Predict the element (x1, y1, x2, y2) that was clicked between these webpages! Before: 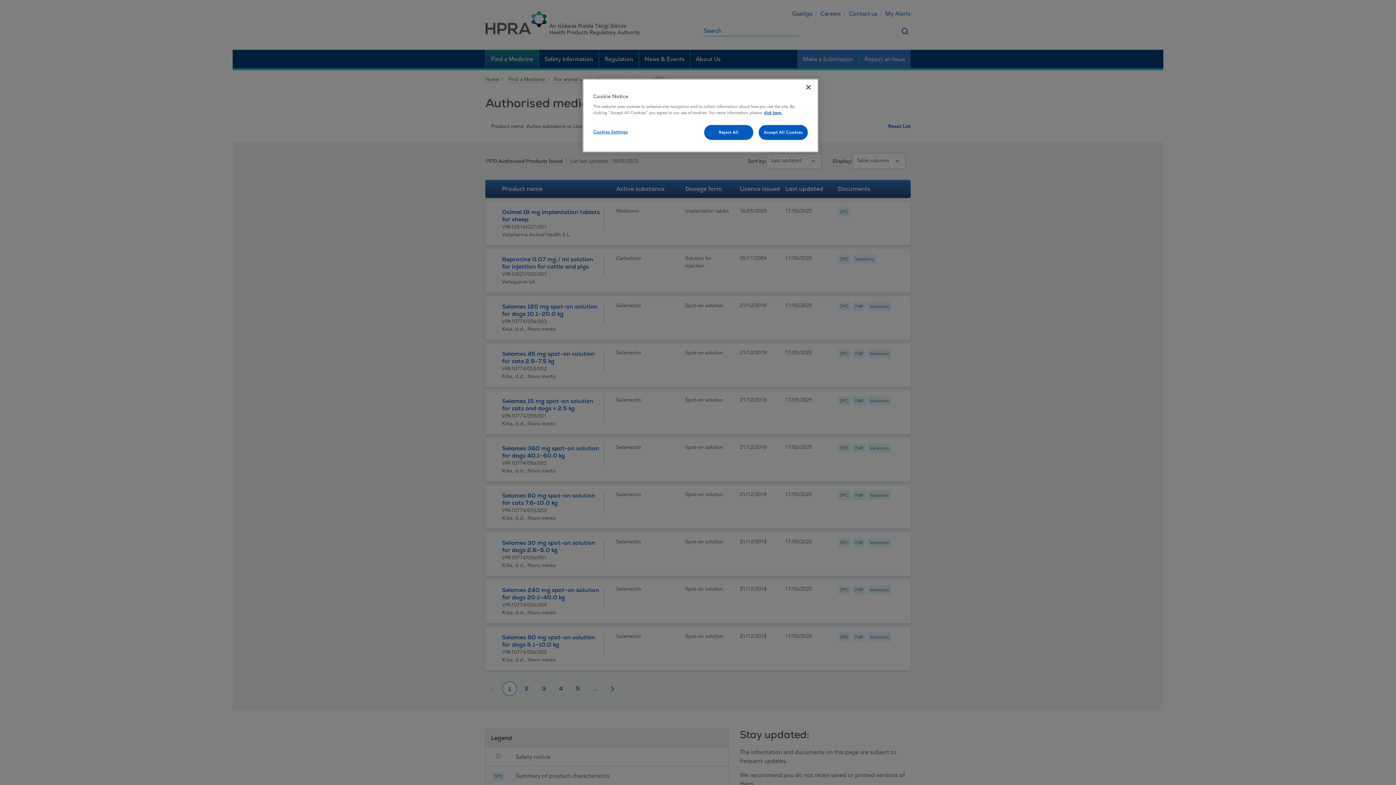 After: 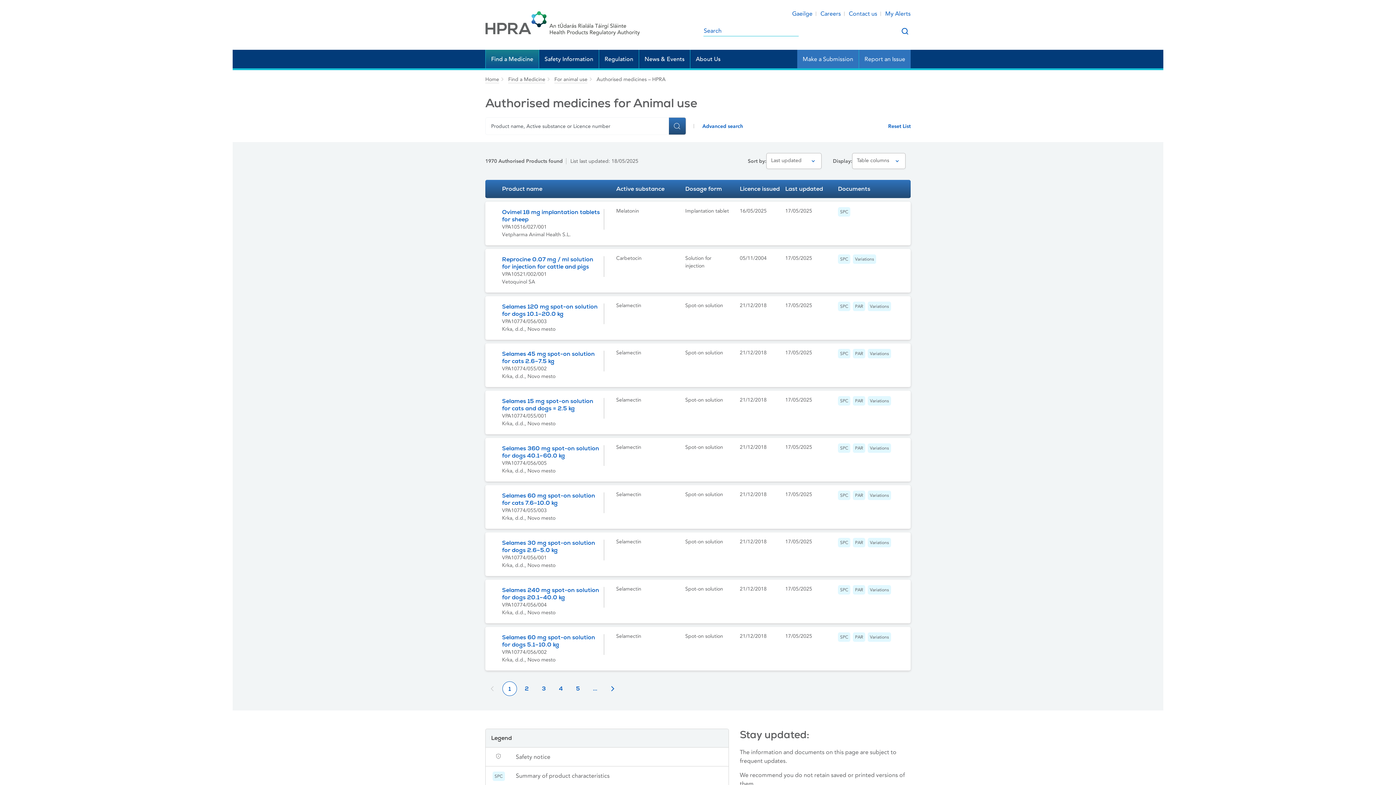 Action: bbox: (758, 125, 808, 140) label: Accept All Cookies